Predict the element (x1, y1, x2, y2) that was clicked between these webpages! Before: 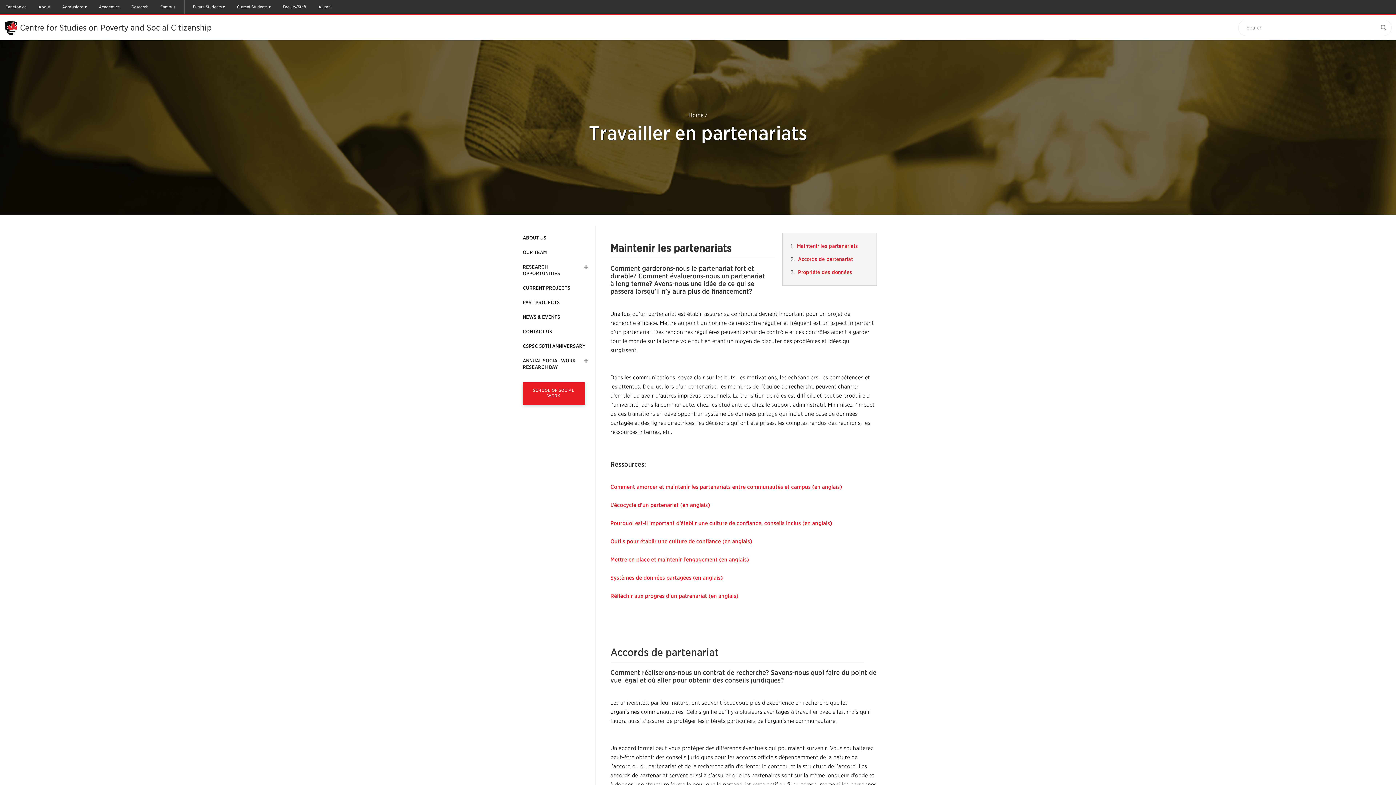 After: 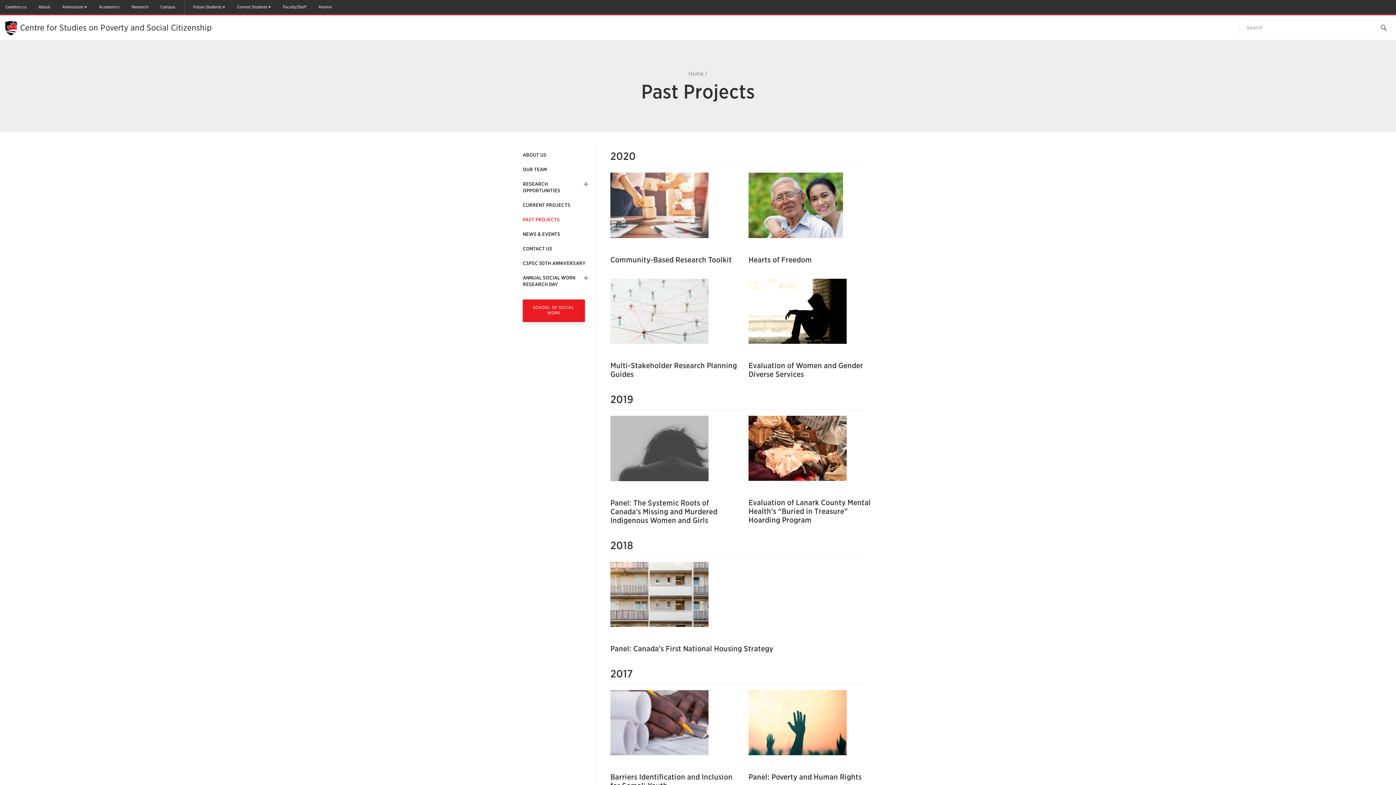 Action: label: PAST PROJECTS bbox: (522, 299, 560, 306)